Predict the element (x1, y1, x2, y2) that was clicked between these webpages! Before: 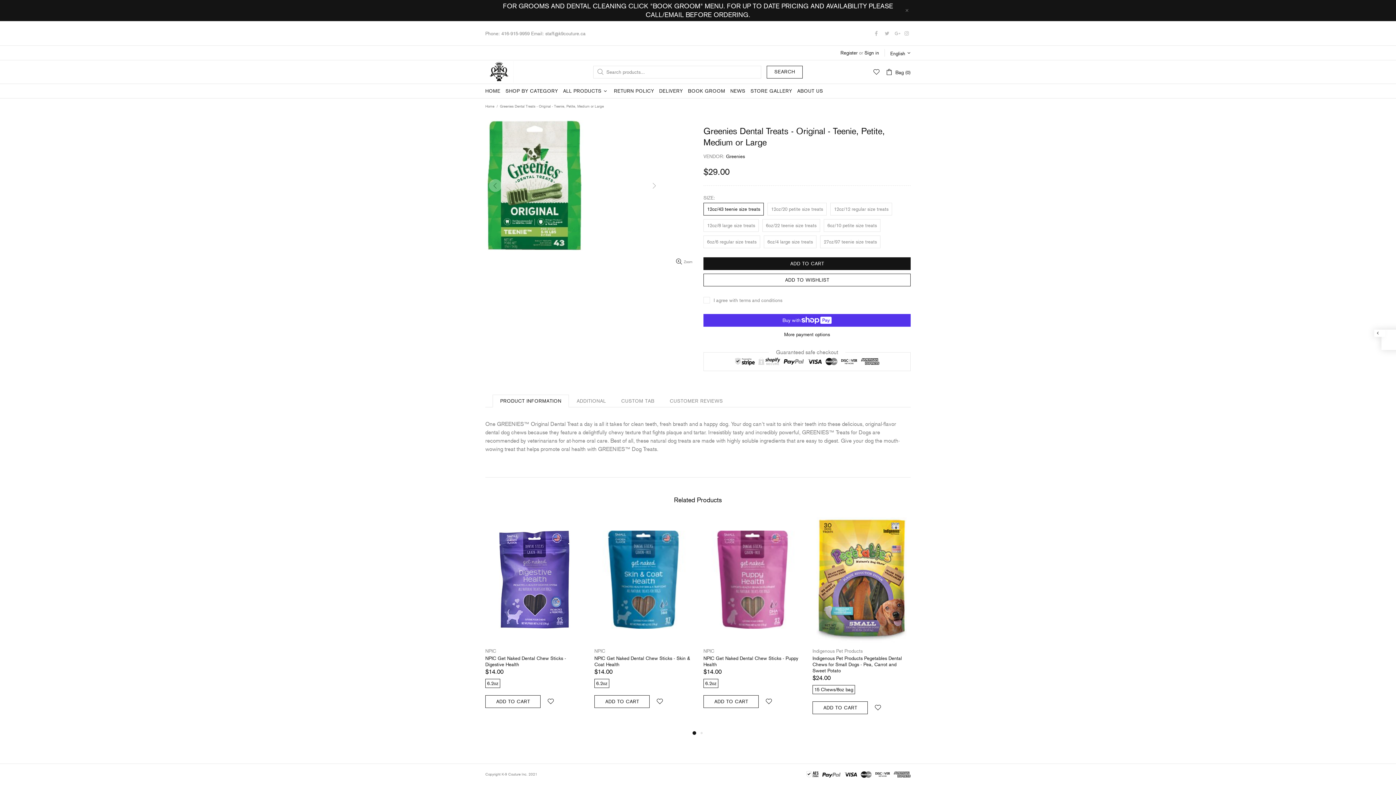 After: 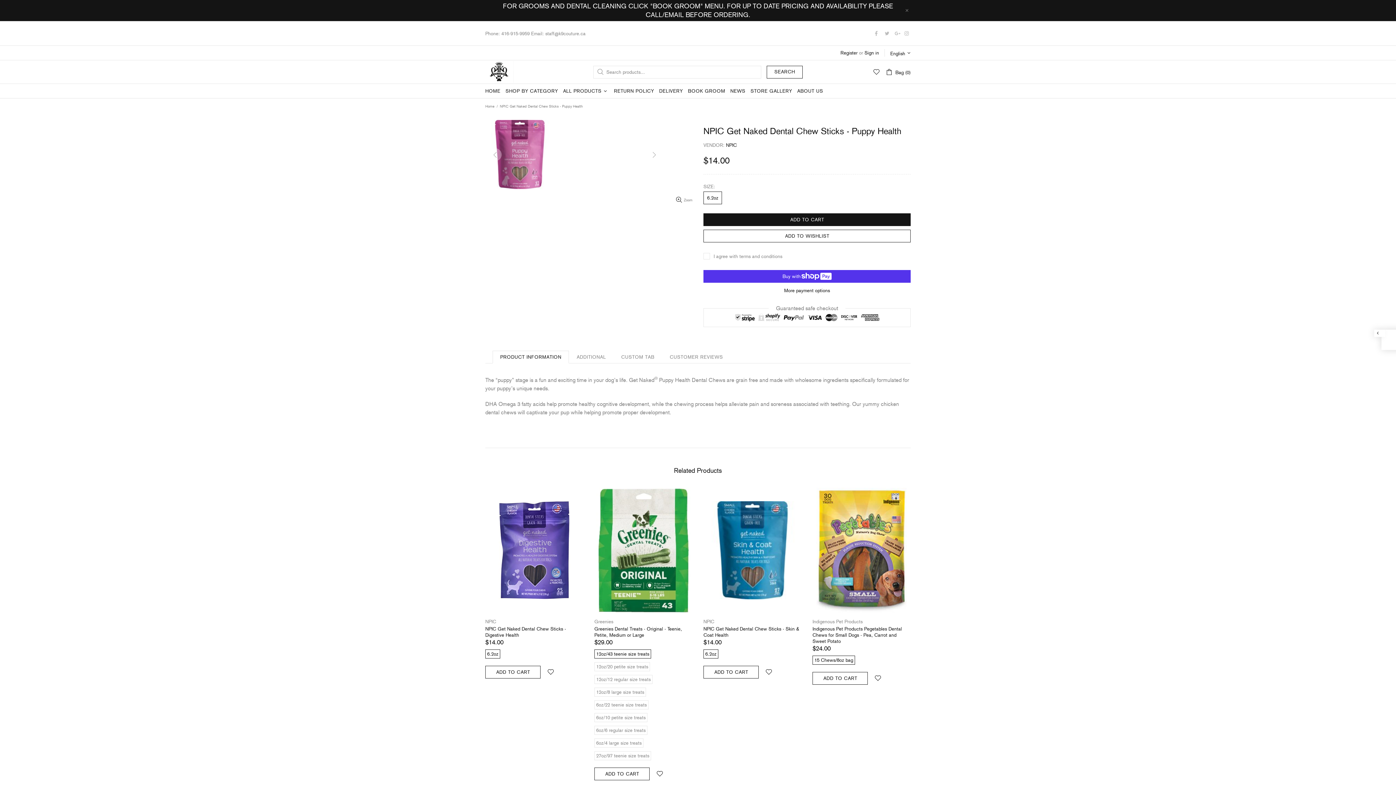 Action: bbox: (703, 635, 801, 643)